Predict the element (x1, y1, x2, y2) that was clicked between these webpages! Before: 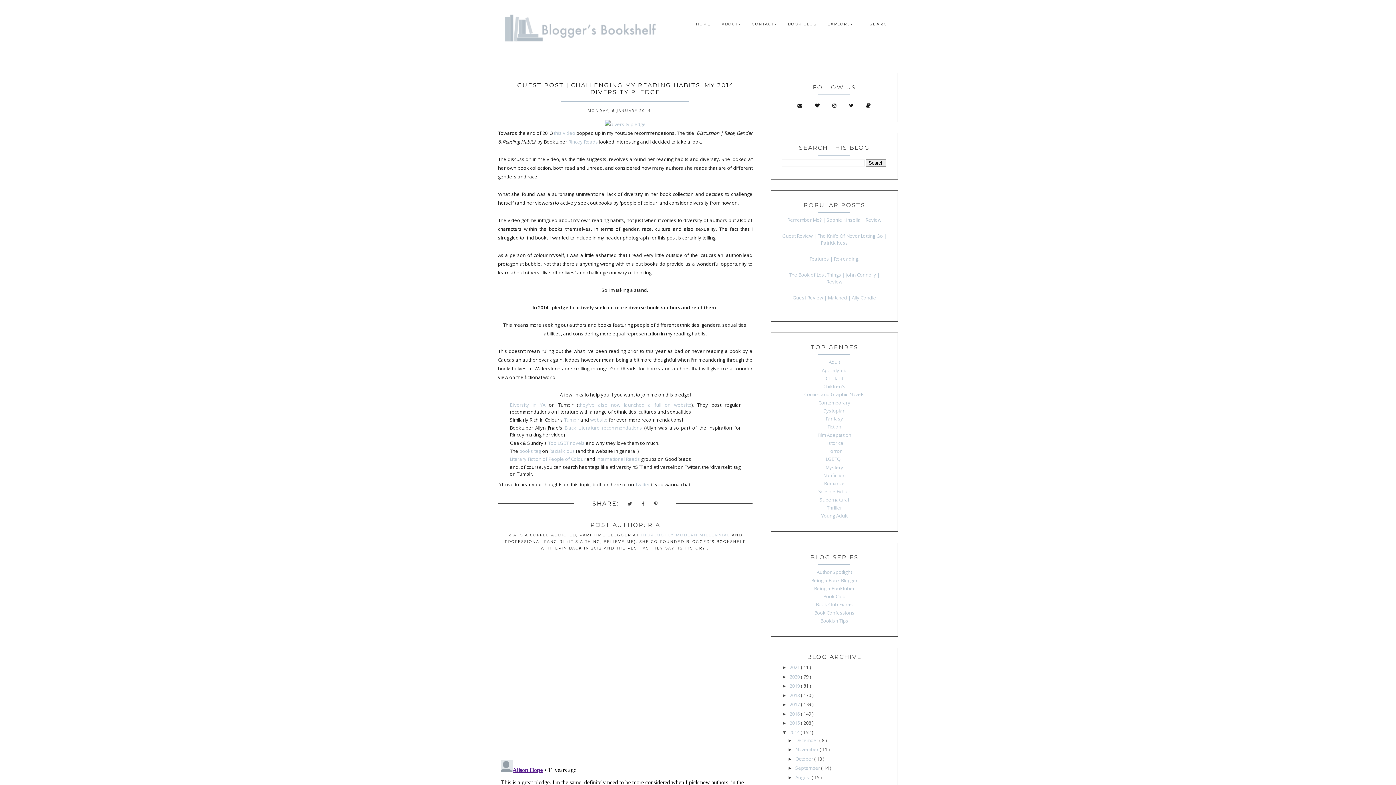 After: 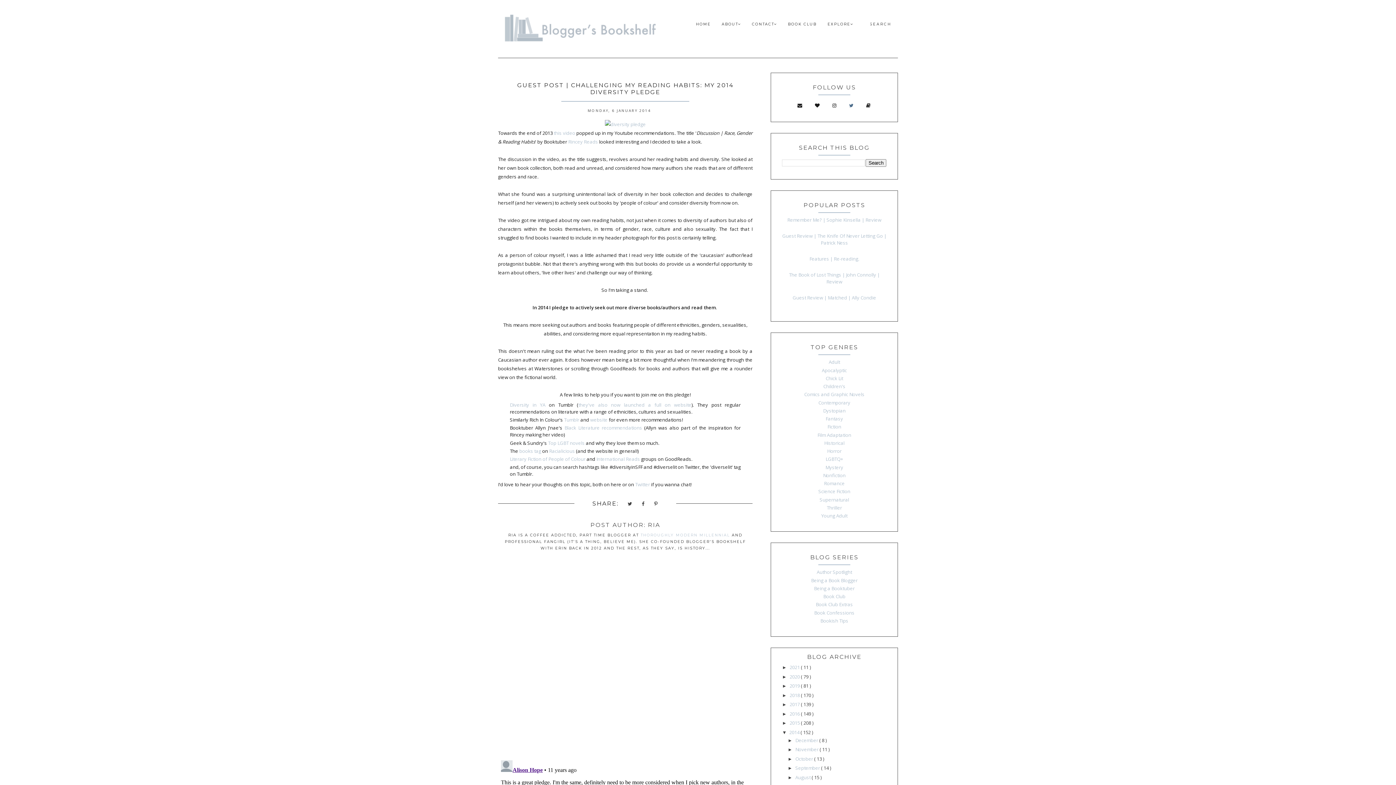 Action: bbox: (843, 101, 859, 109)